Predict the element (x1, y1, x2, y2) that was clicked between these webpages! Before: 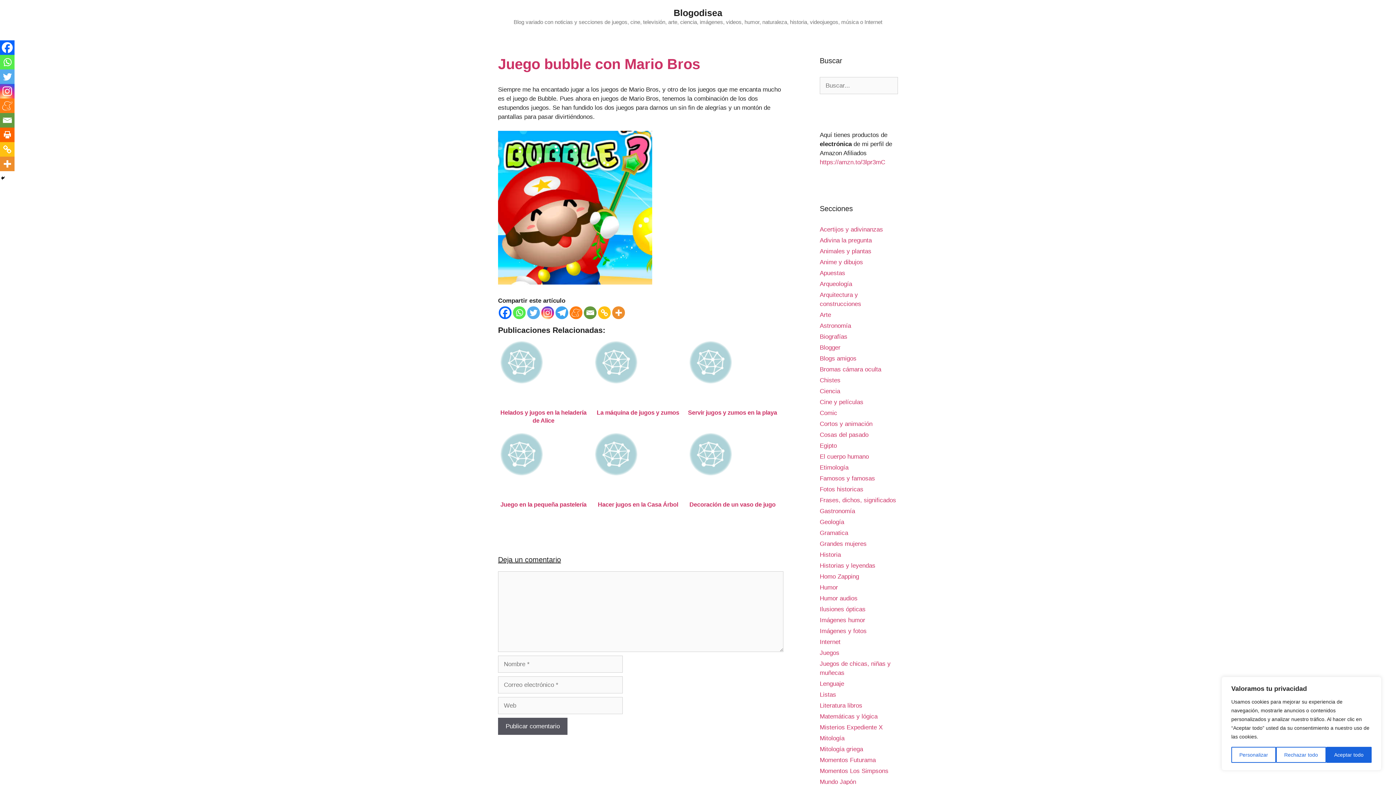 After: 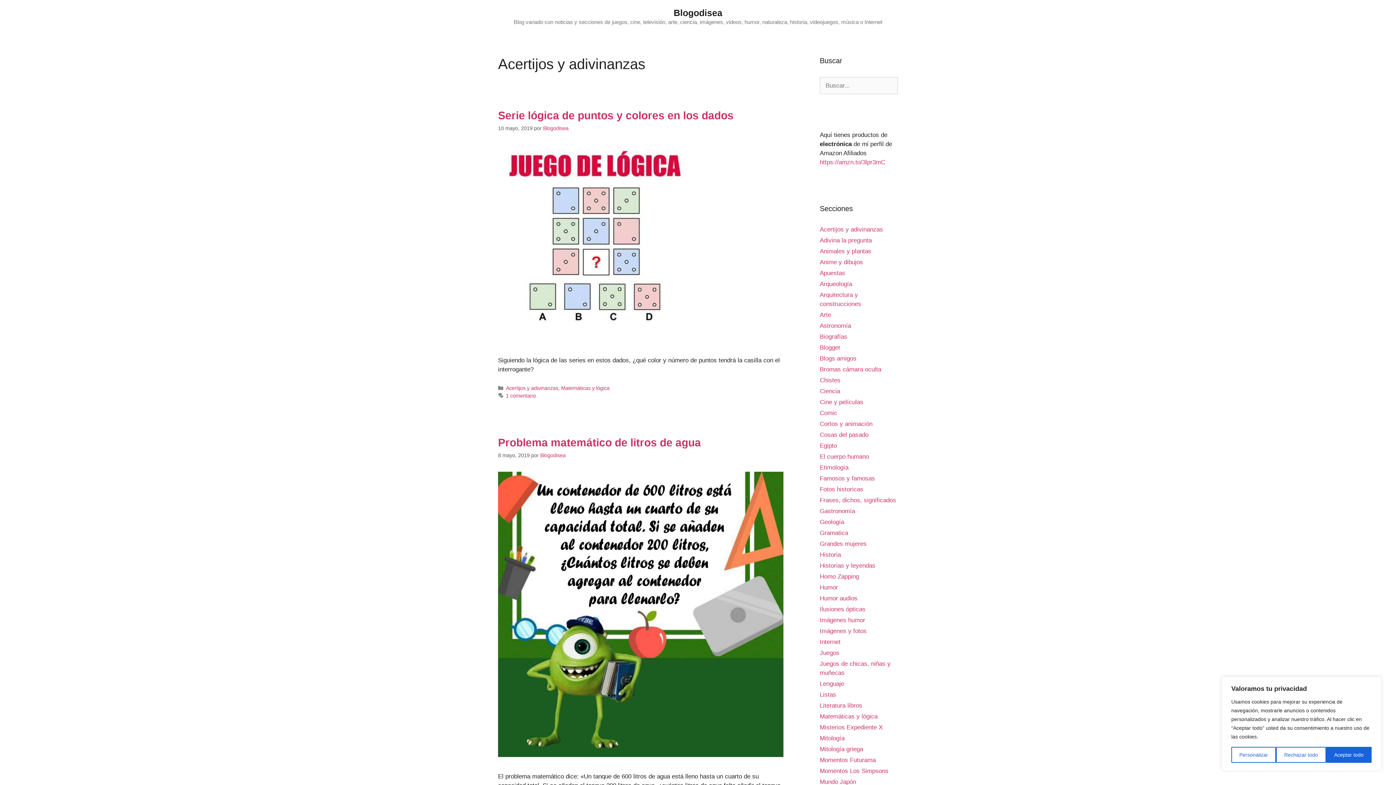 Action: label: Acertijos y adivinanzas bbox: (820, 226, 883, 233)